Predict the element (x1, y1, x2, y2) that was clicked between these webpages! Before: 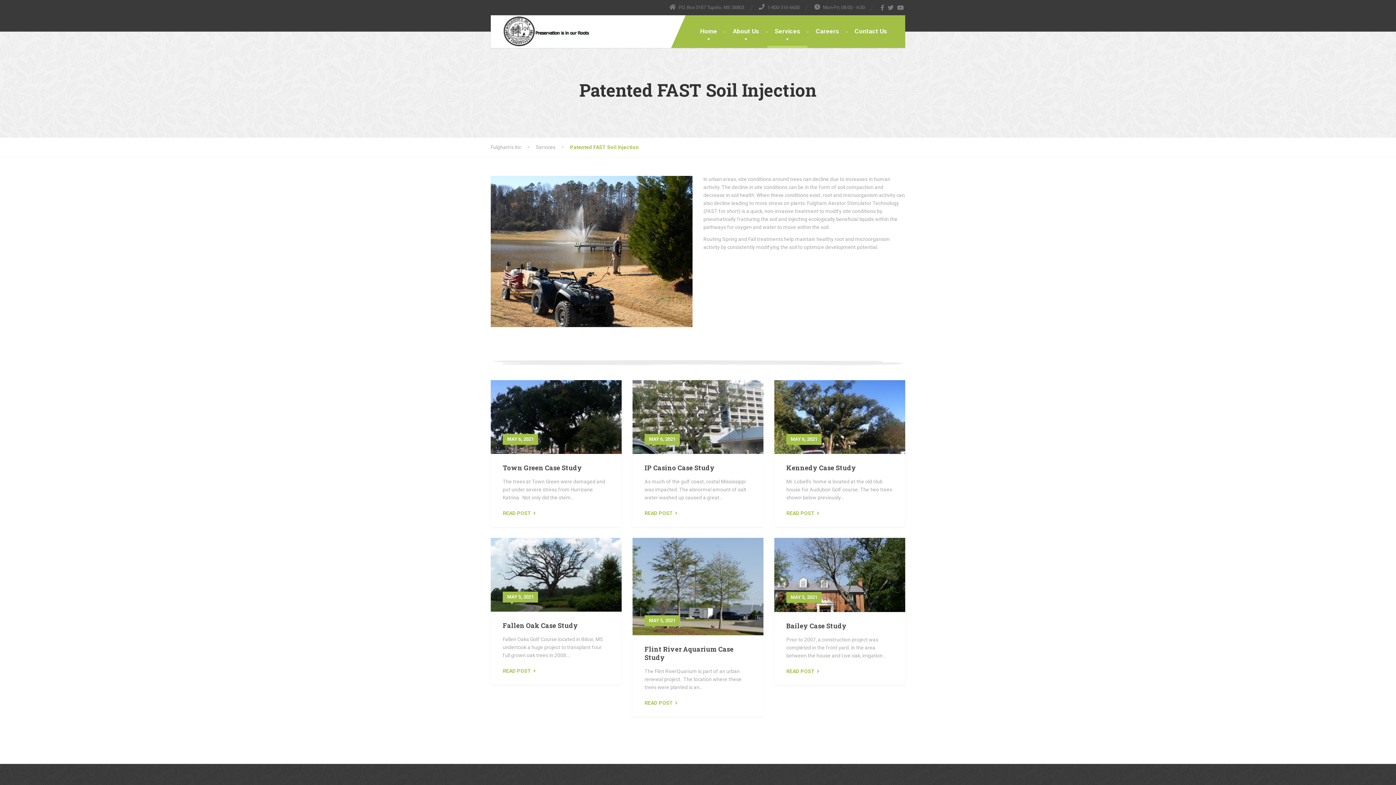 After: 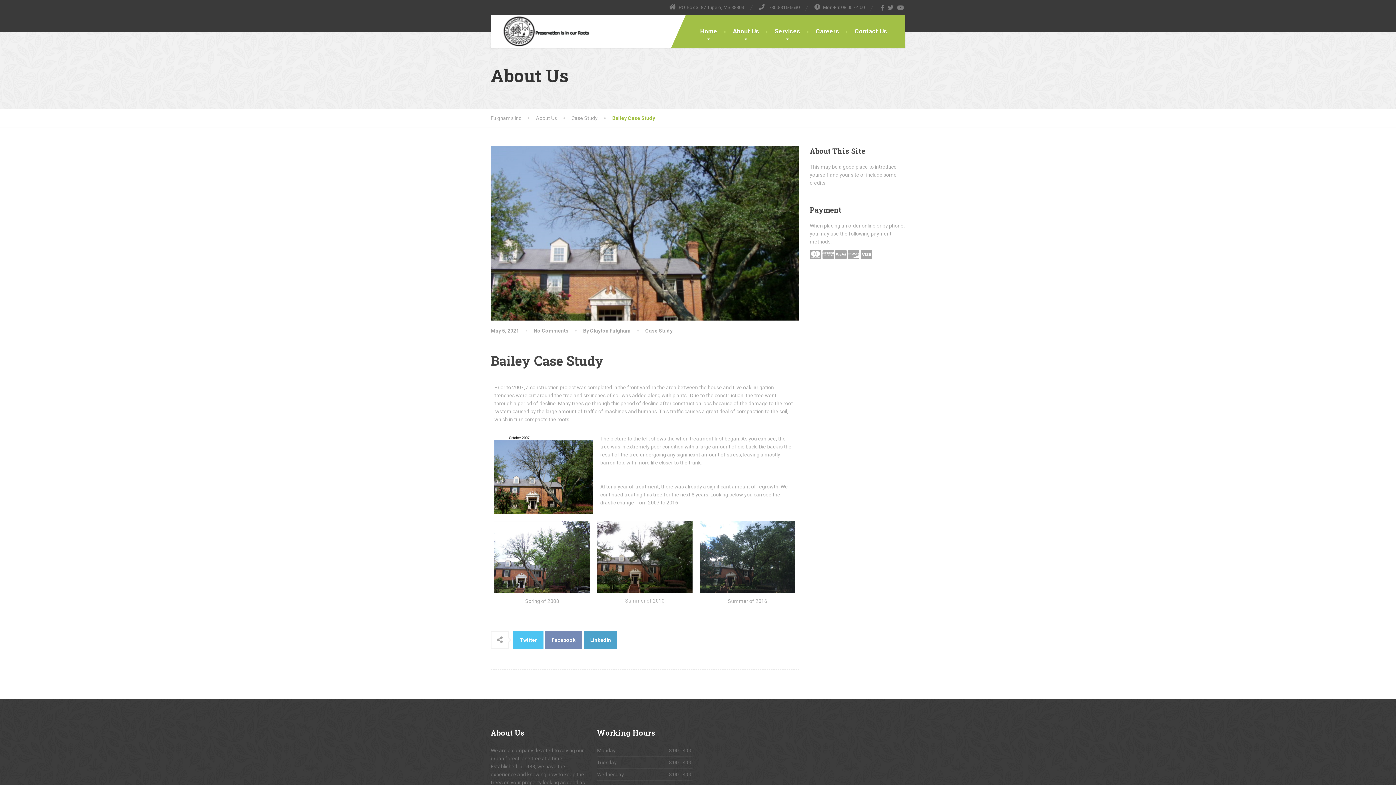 Action: bbox: (786, 621, 846, 630) label: Bailey Case Study